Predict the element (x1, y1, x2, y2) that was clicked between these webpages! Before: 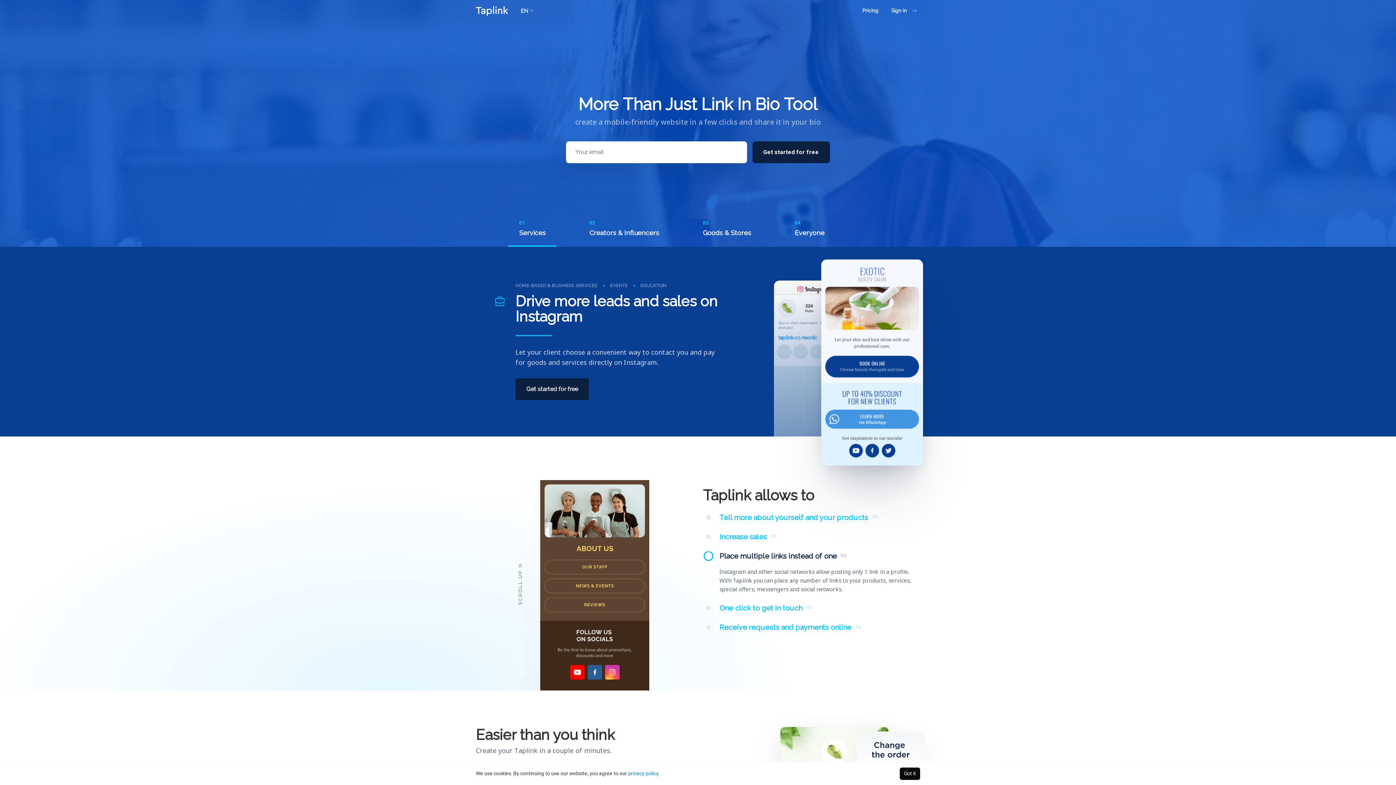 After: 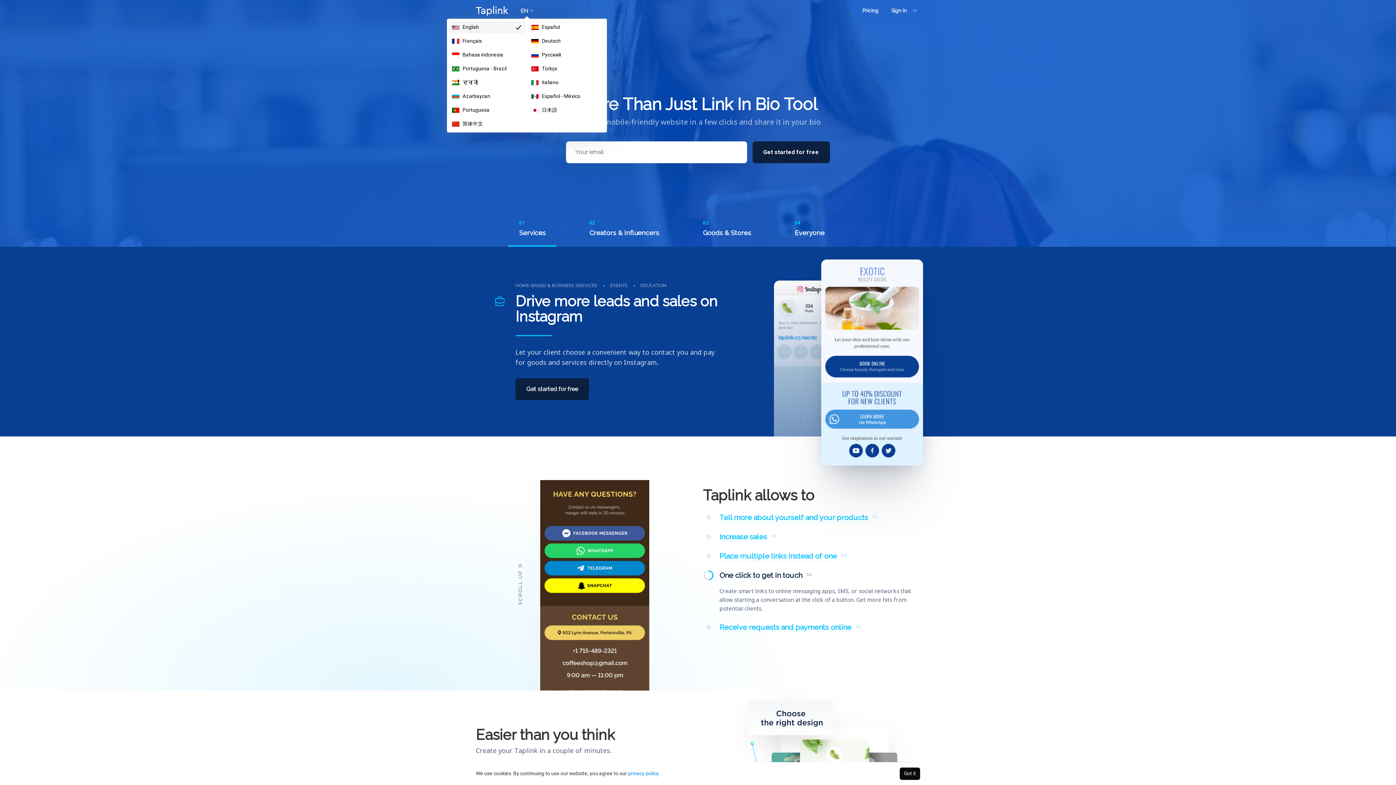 Action: label: EN bbox: (520, 6, 533, 15)